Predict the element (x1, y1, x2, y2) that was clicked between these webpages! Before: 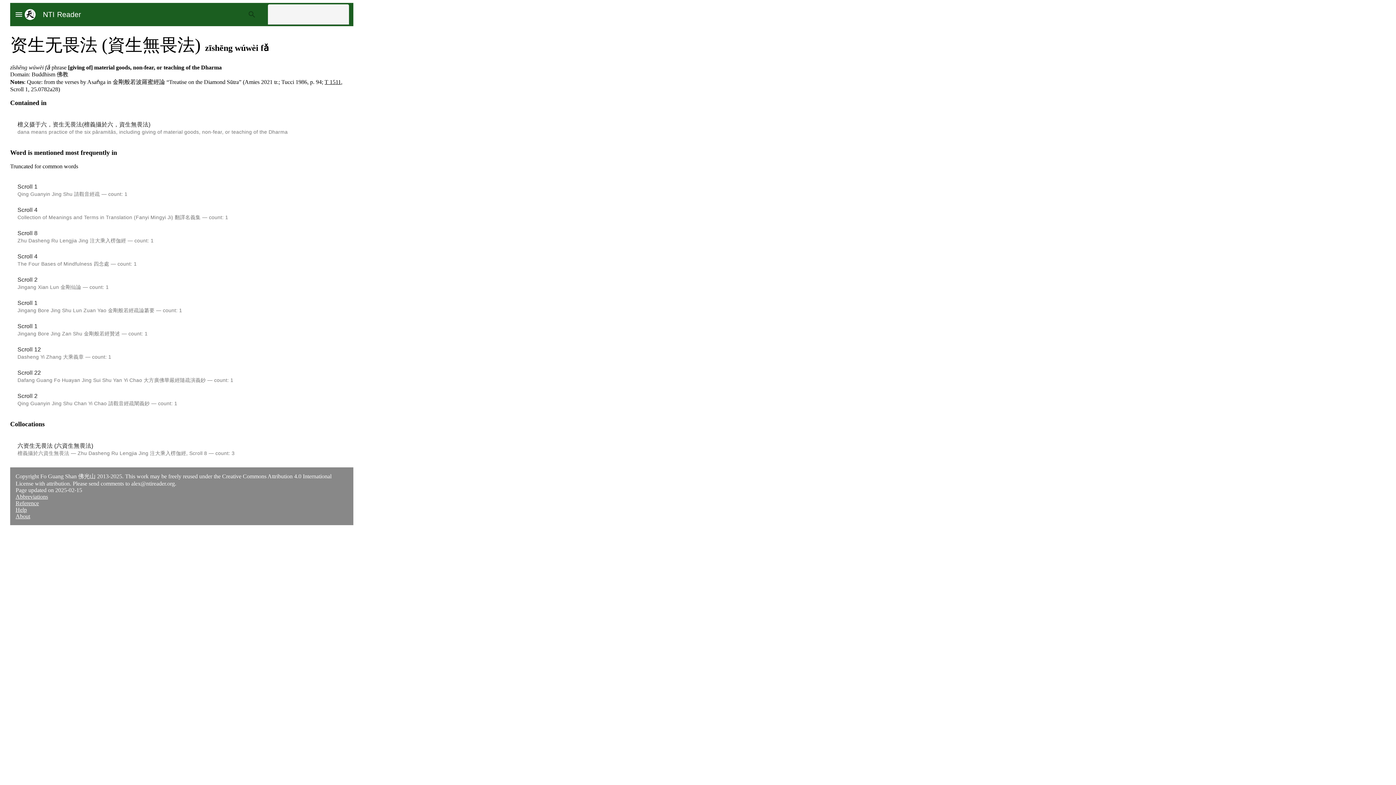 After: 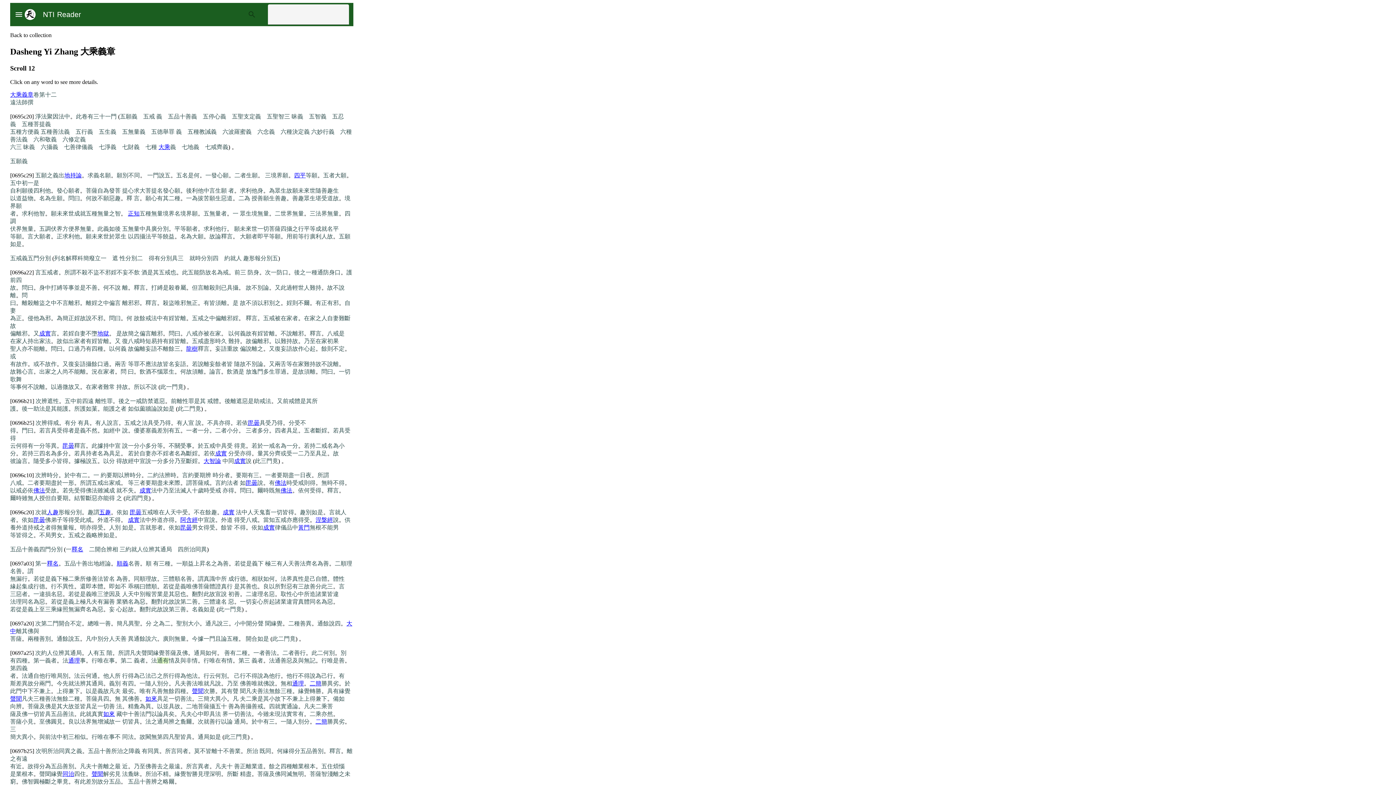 Action: label: Scroll 12 bbox: (17, 346, 40, 352)